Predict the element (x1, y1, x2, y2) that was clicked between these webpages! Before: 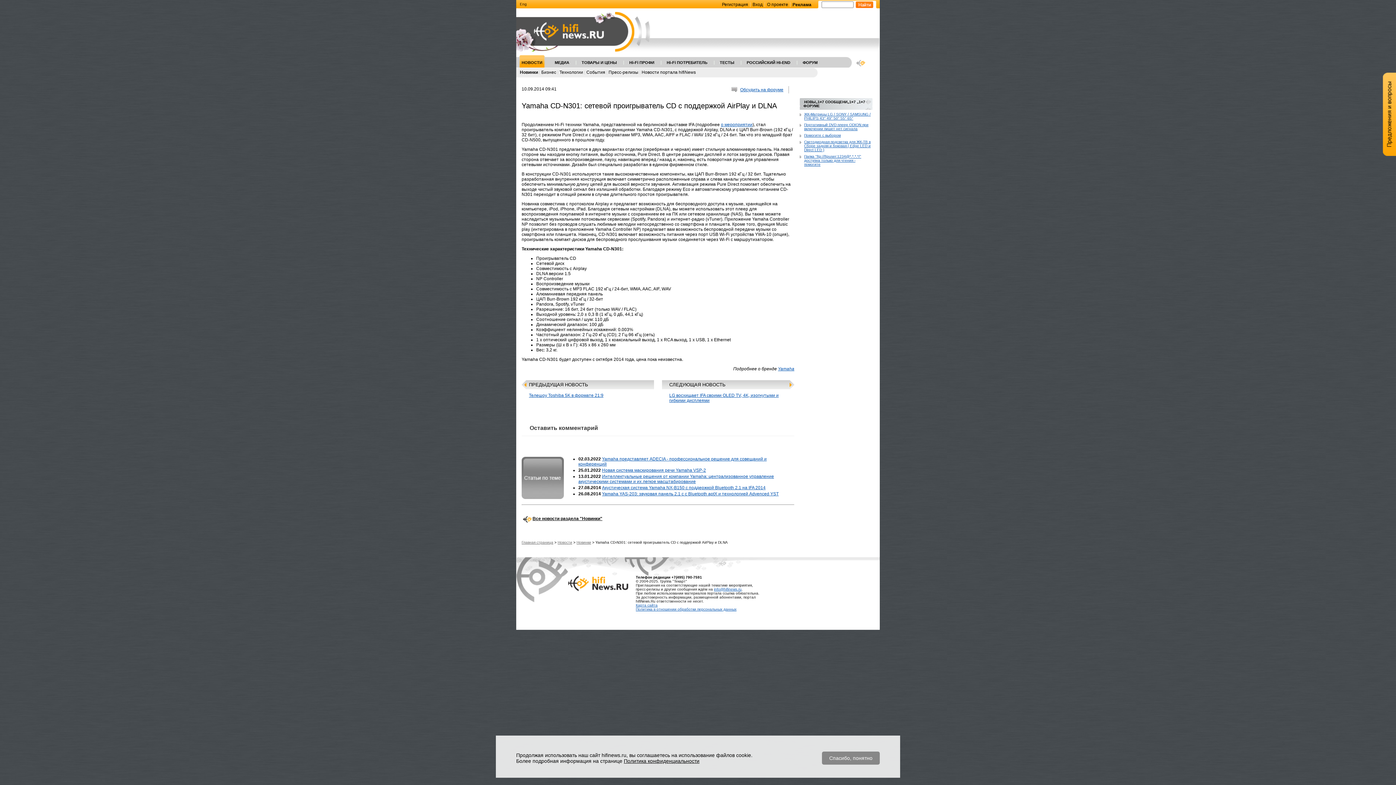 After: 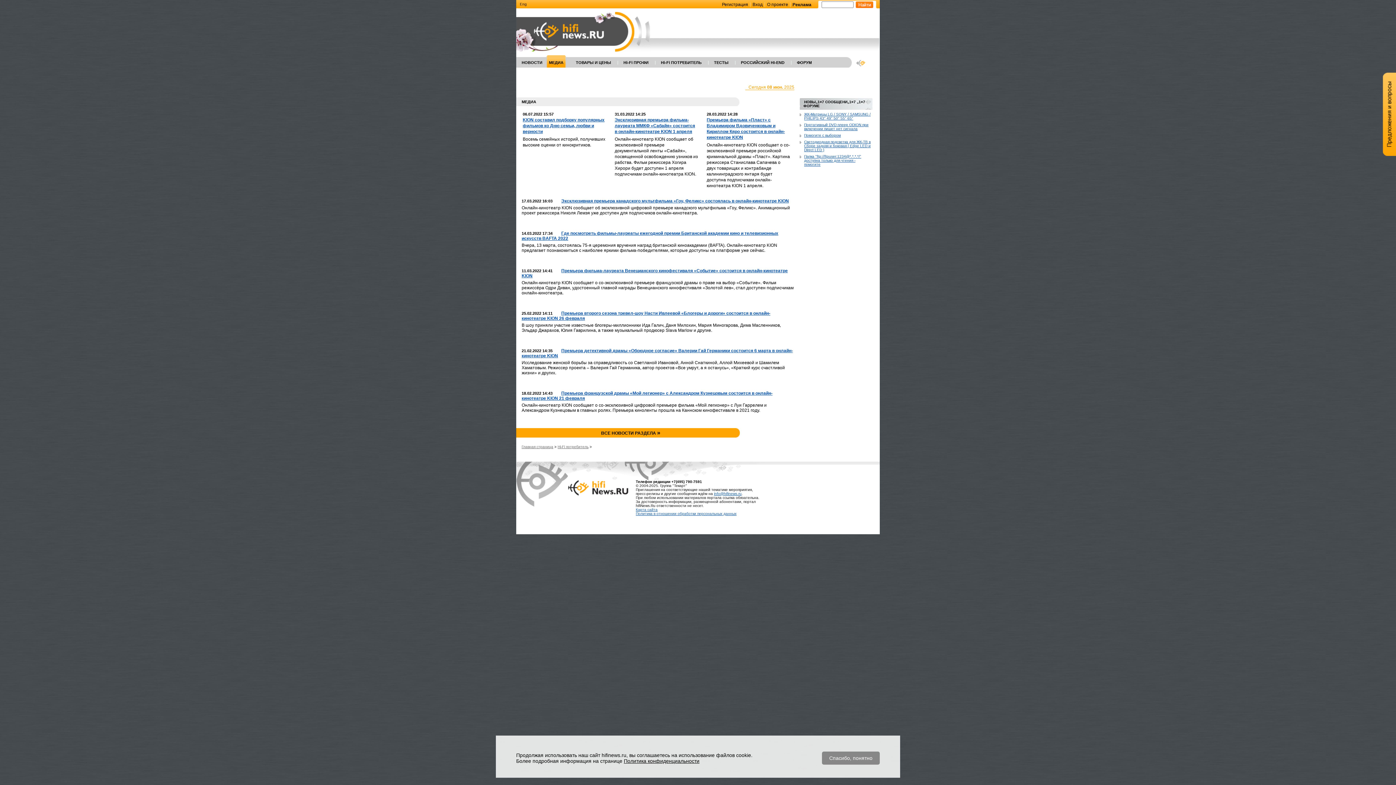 Action: label: МЕДИА bbox: (553, 55, 570, 72)